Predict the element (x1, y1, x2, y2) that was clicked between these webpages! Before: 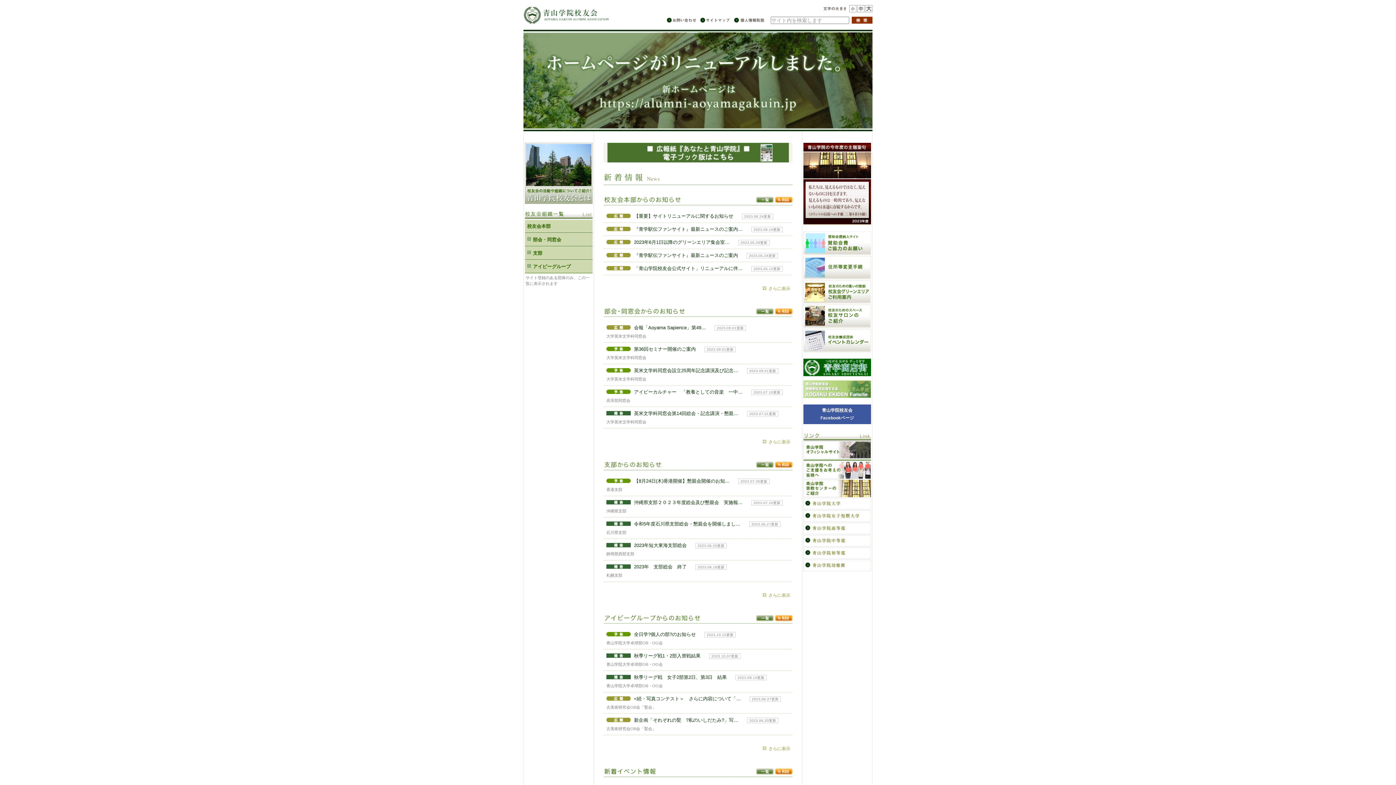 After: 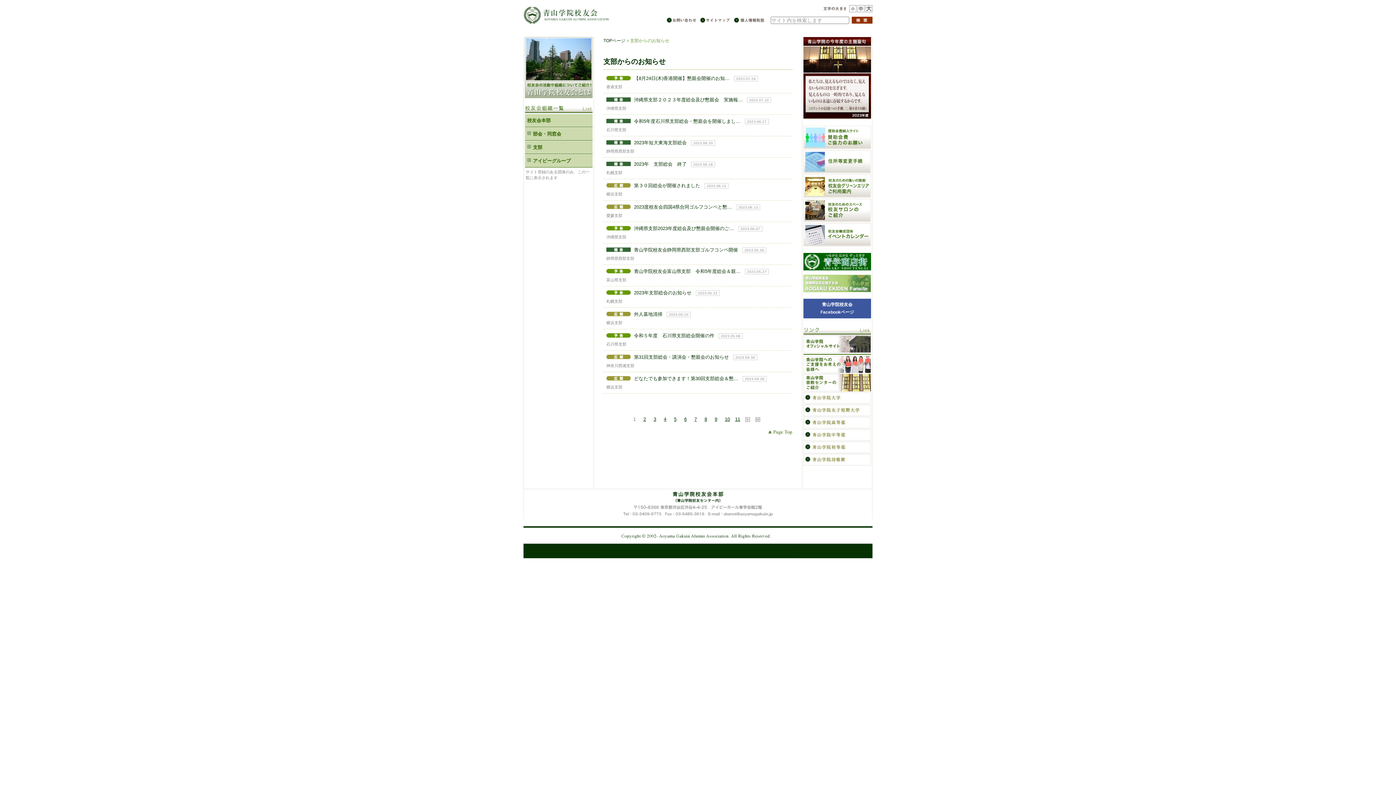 Action: bbox: (756, 459, 773, 465)